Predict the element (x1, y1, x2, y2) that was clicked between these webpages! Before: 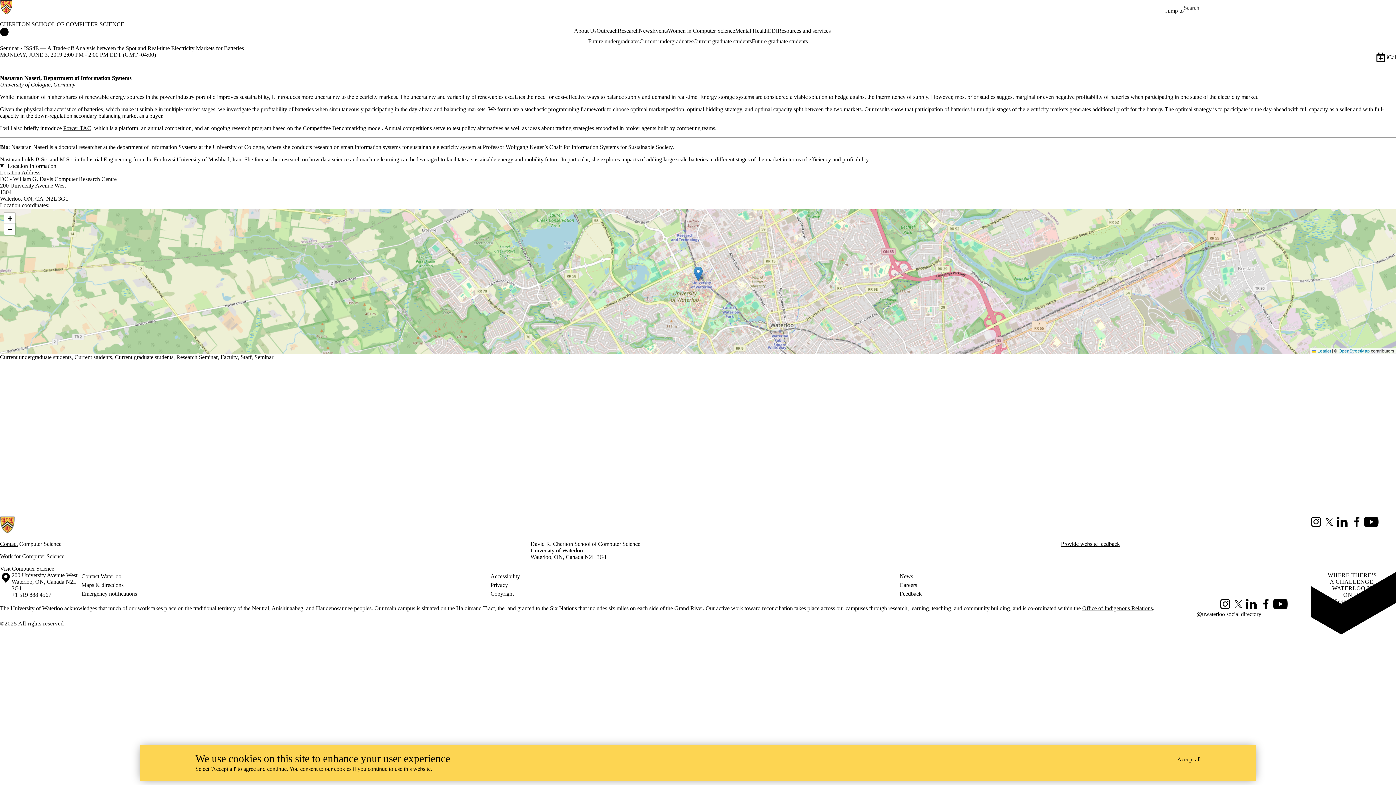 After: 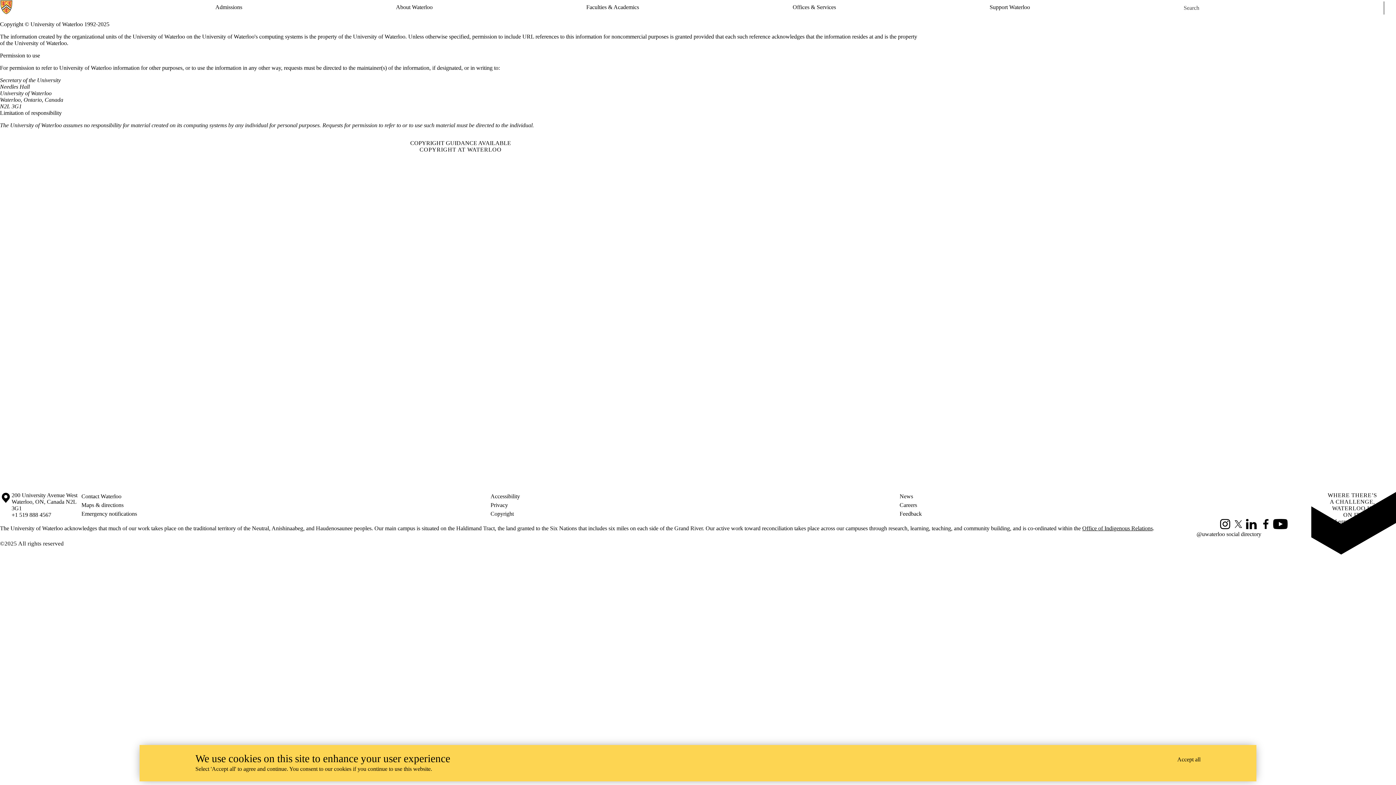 Action: label: Copyright bbox: (490, 589, 899, 598)